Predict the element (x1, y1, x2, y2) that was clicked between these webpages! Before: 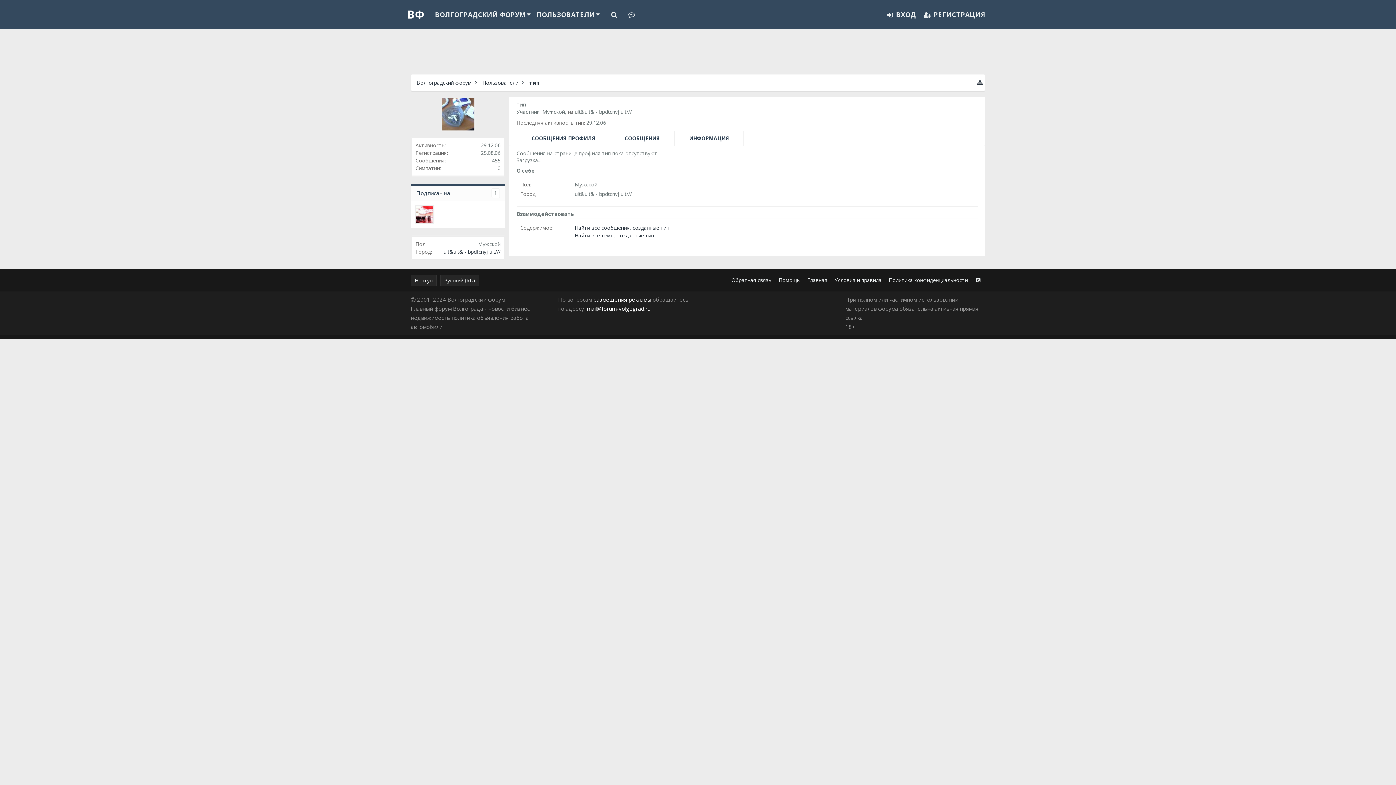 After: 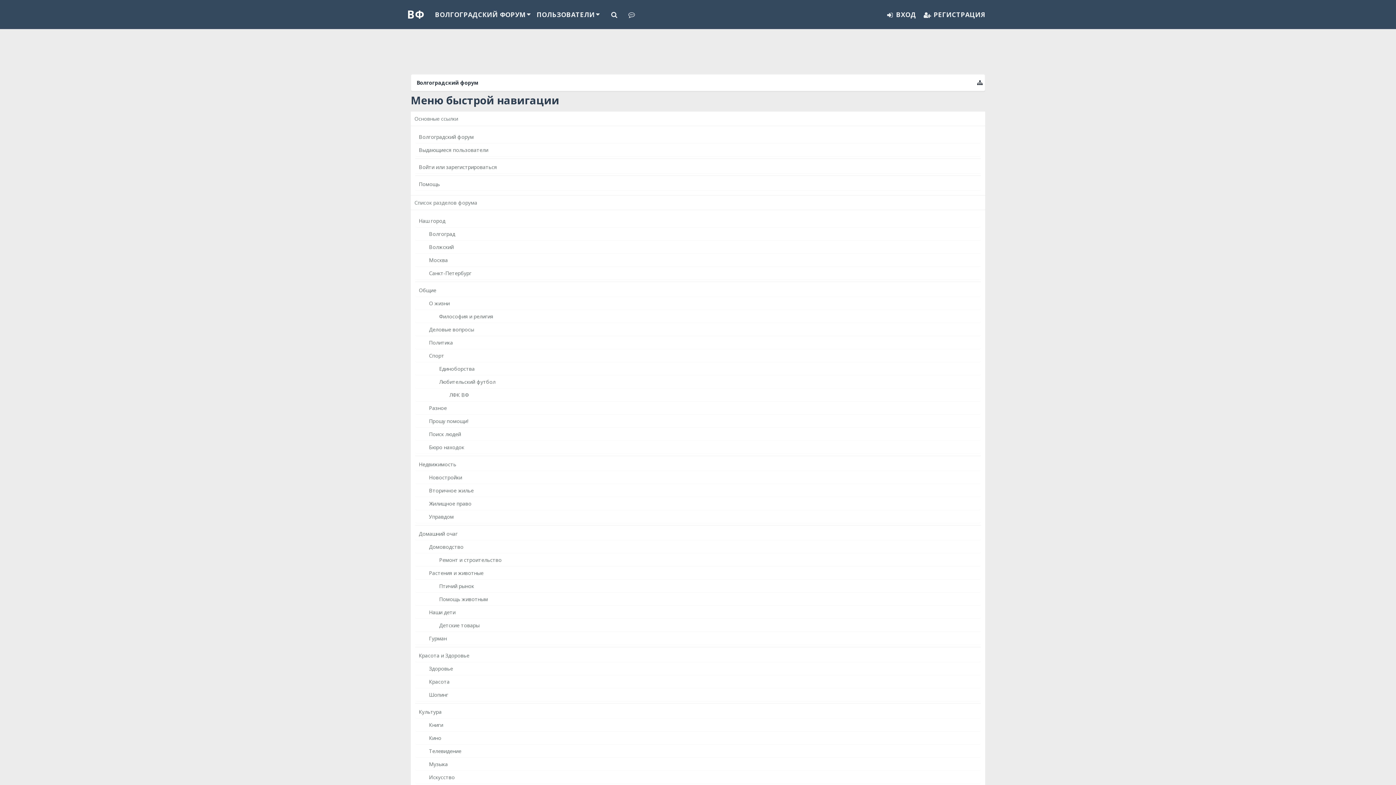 Action: bbox: (977, 47, 983, 63)